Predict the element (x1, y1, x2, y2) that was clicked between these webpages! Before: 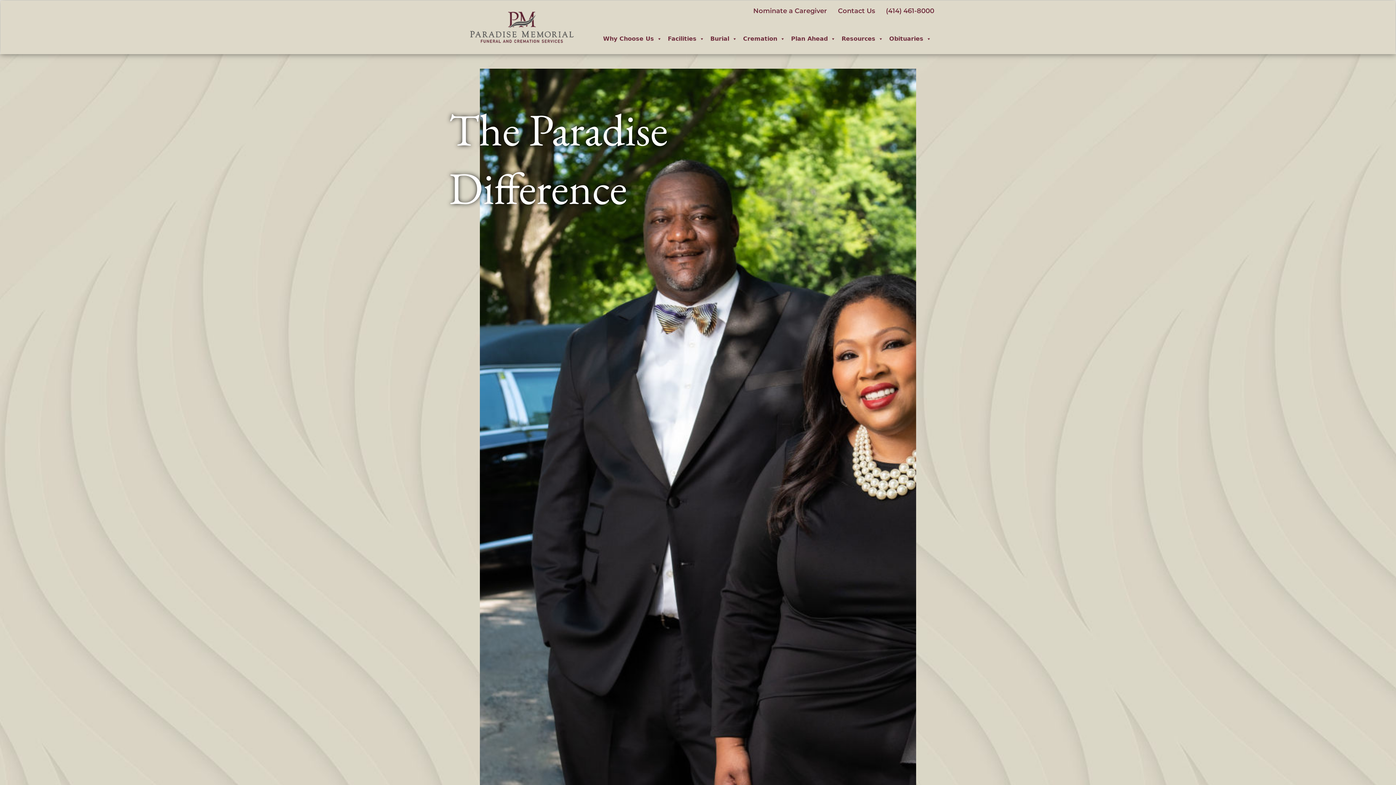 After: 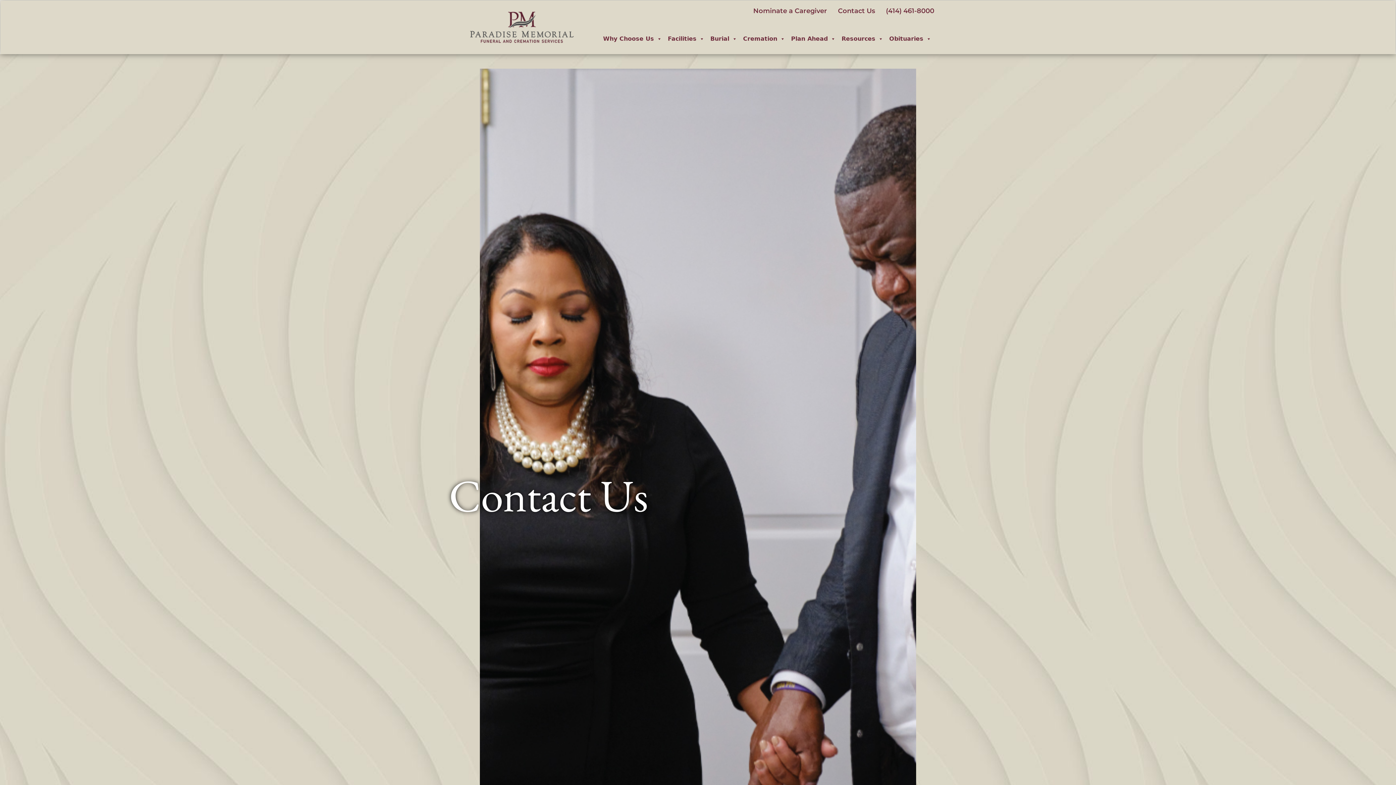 Action: label: Contact Us bbox: (838, 6, 875, 15)